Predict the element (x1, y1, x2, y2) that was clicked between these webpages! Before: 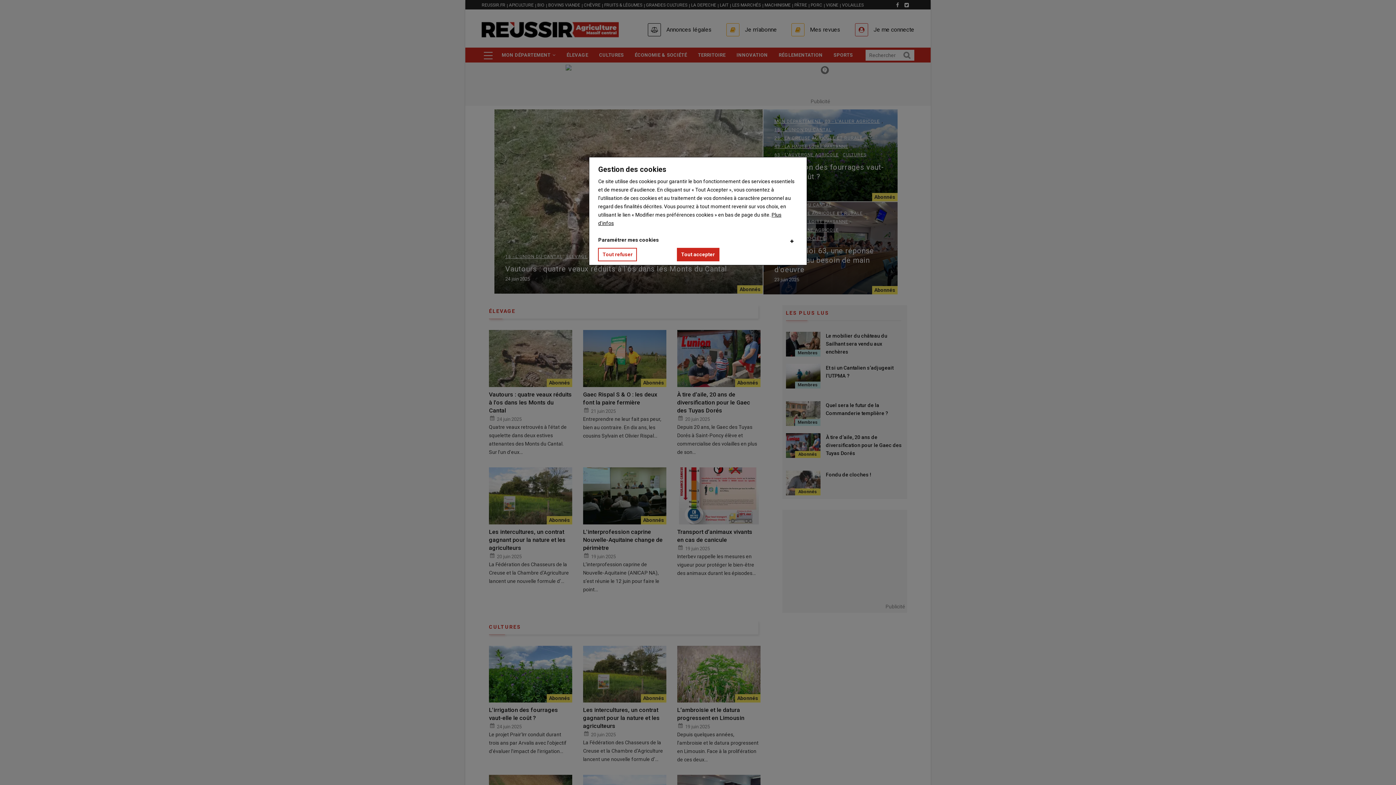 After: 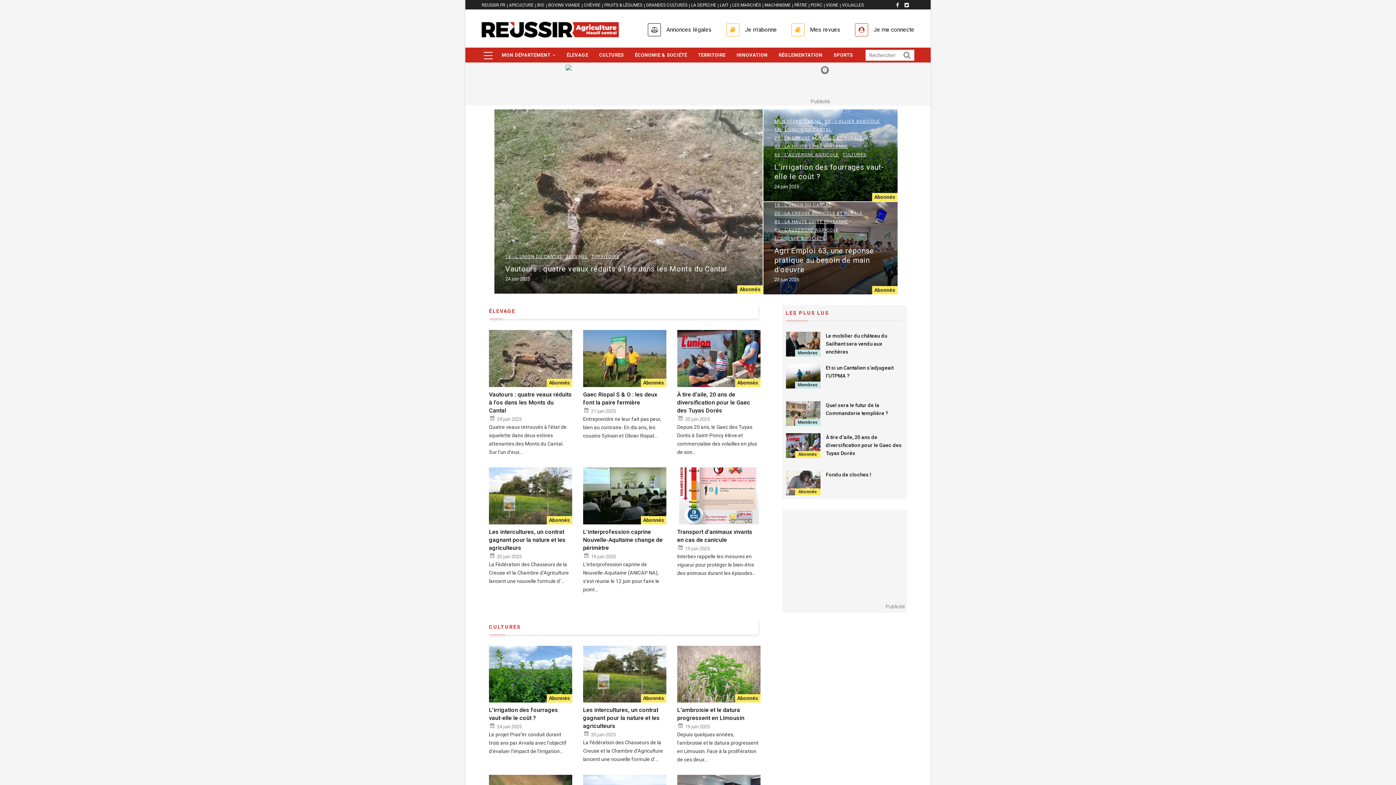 Action: label: Tout refuser bbox: (598, 248, 637, 261)